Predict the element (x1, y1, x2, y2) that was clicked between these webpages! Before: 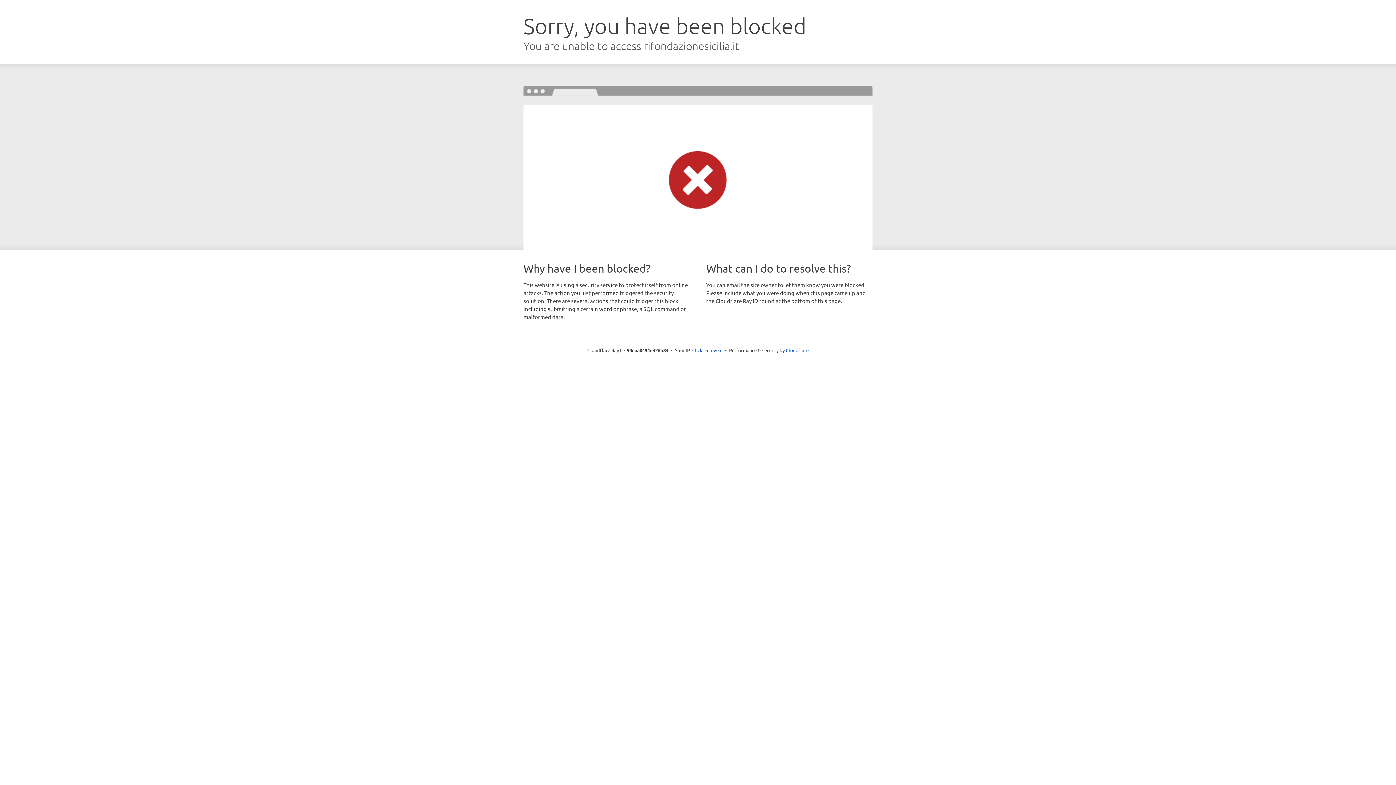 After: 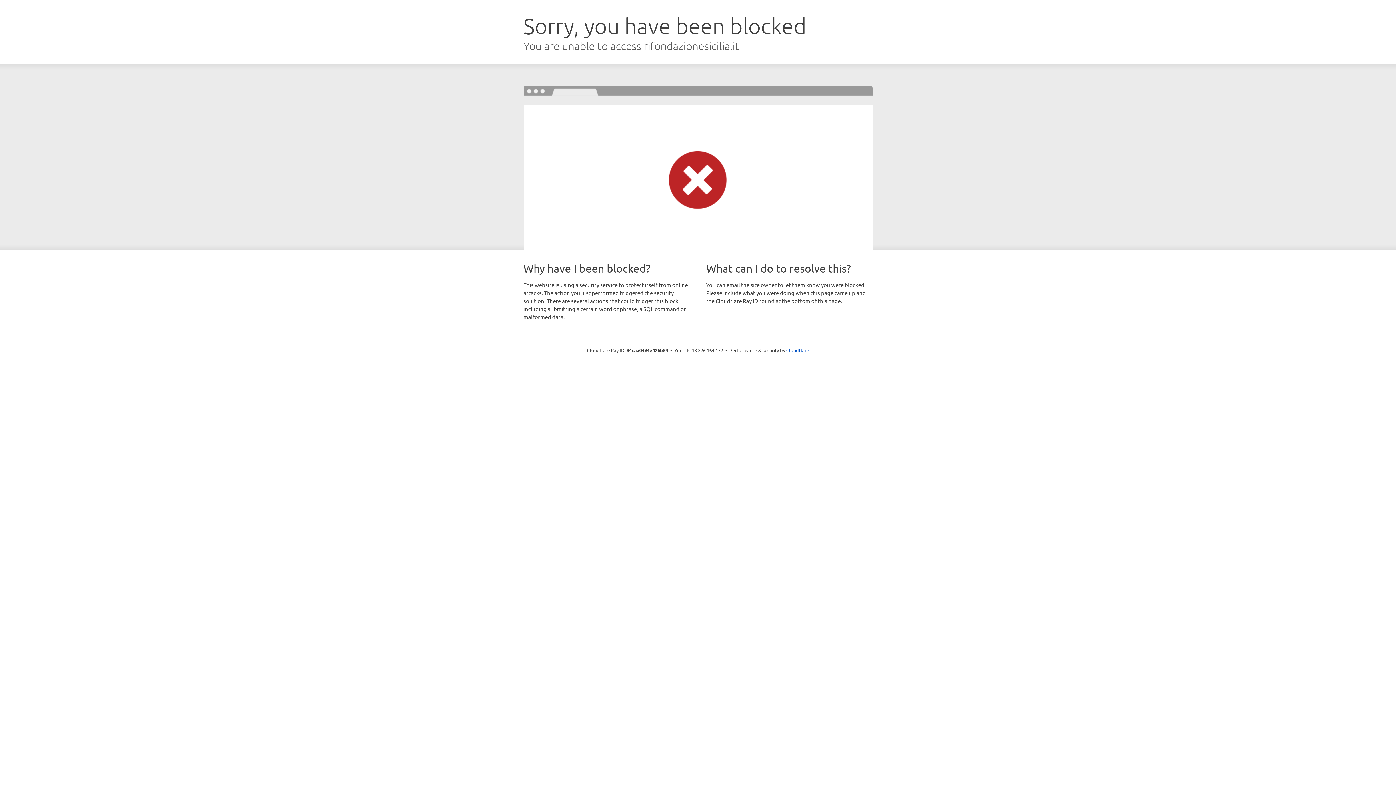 Action: label: Click to reveal bbox: (692, 346, 722, 353)